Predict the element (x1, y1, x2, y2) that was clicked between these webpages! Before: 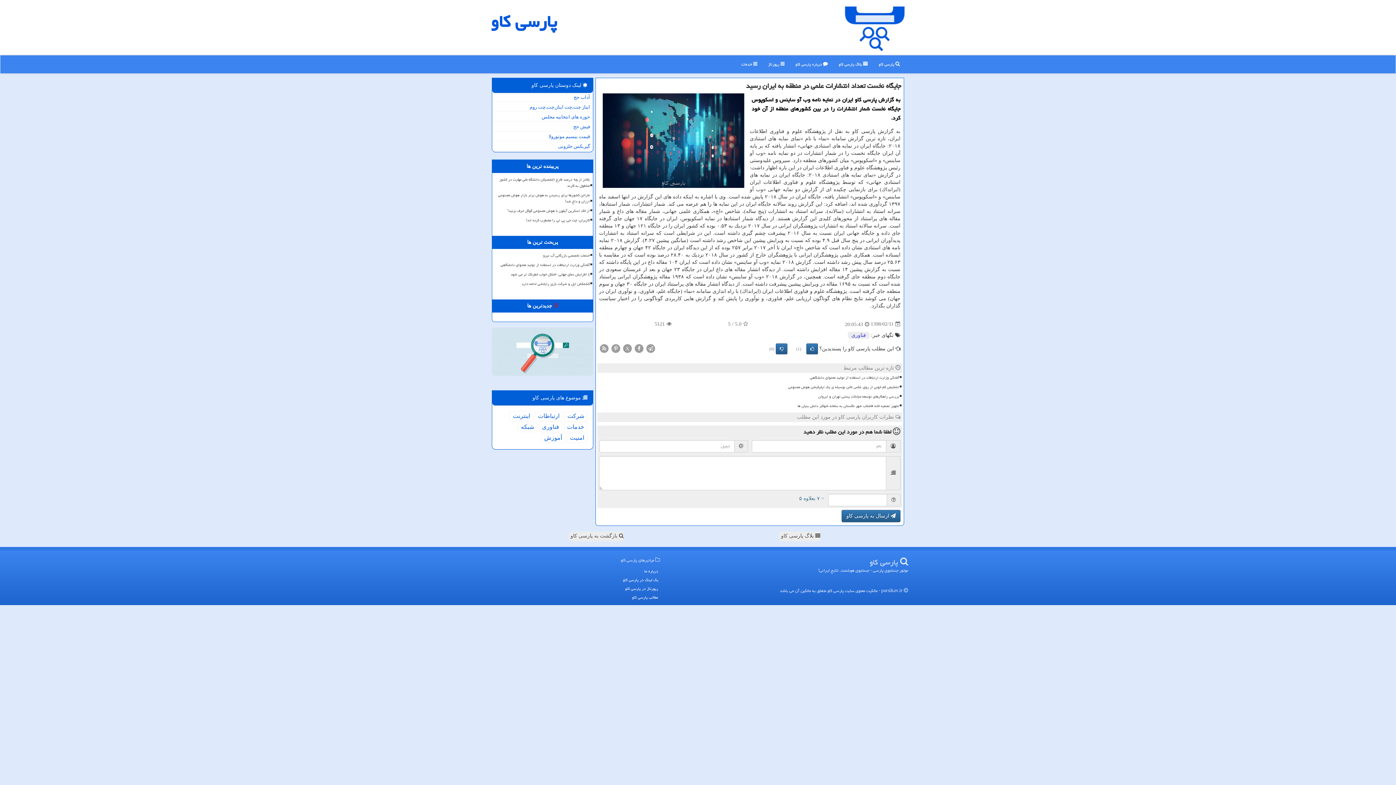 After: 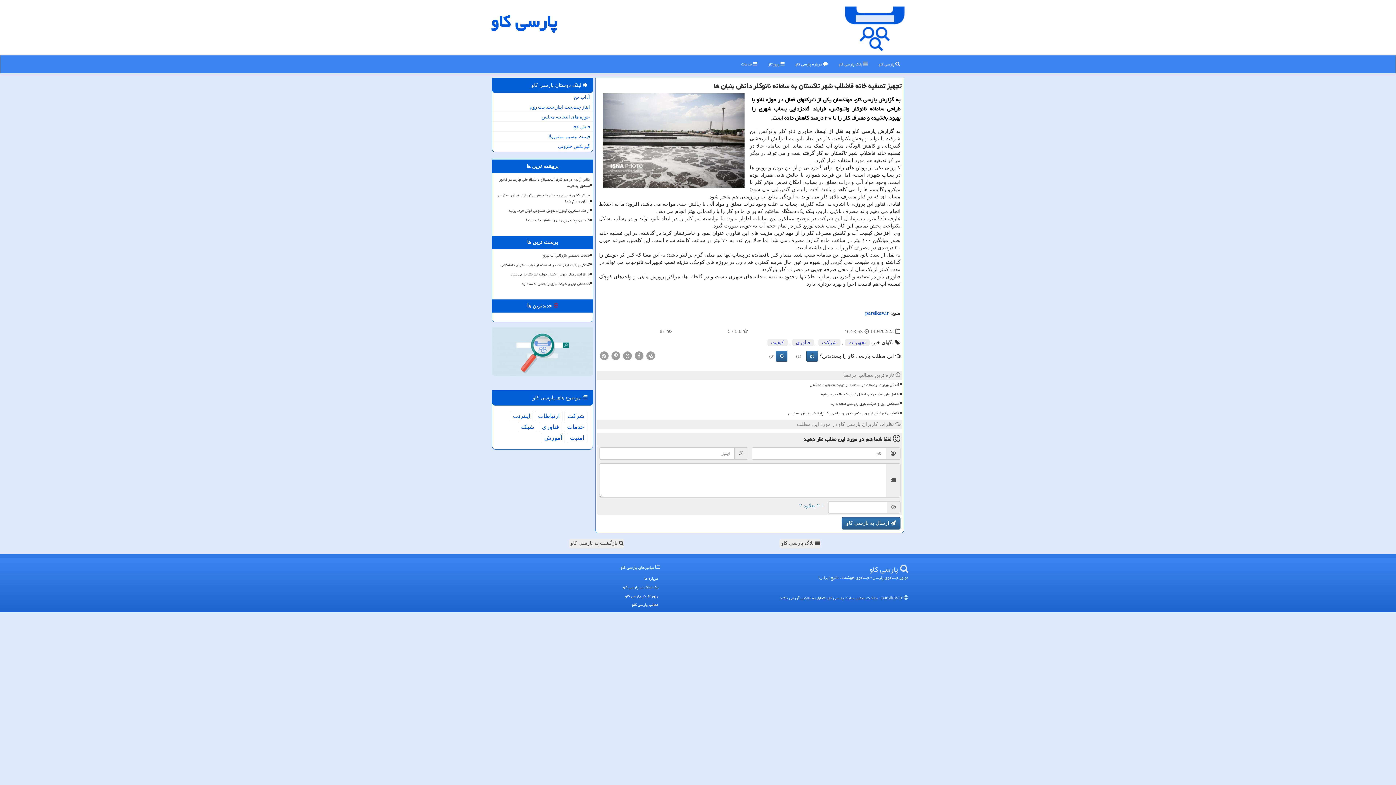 Action: label: تجهیز تصفیه خانه فاضلاب شهر تاکستان به سامانه نانوکلر دانش بنیان ها bbox: (611, 402, 900, 410)